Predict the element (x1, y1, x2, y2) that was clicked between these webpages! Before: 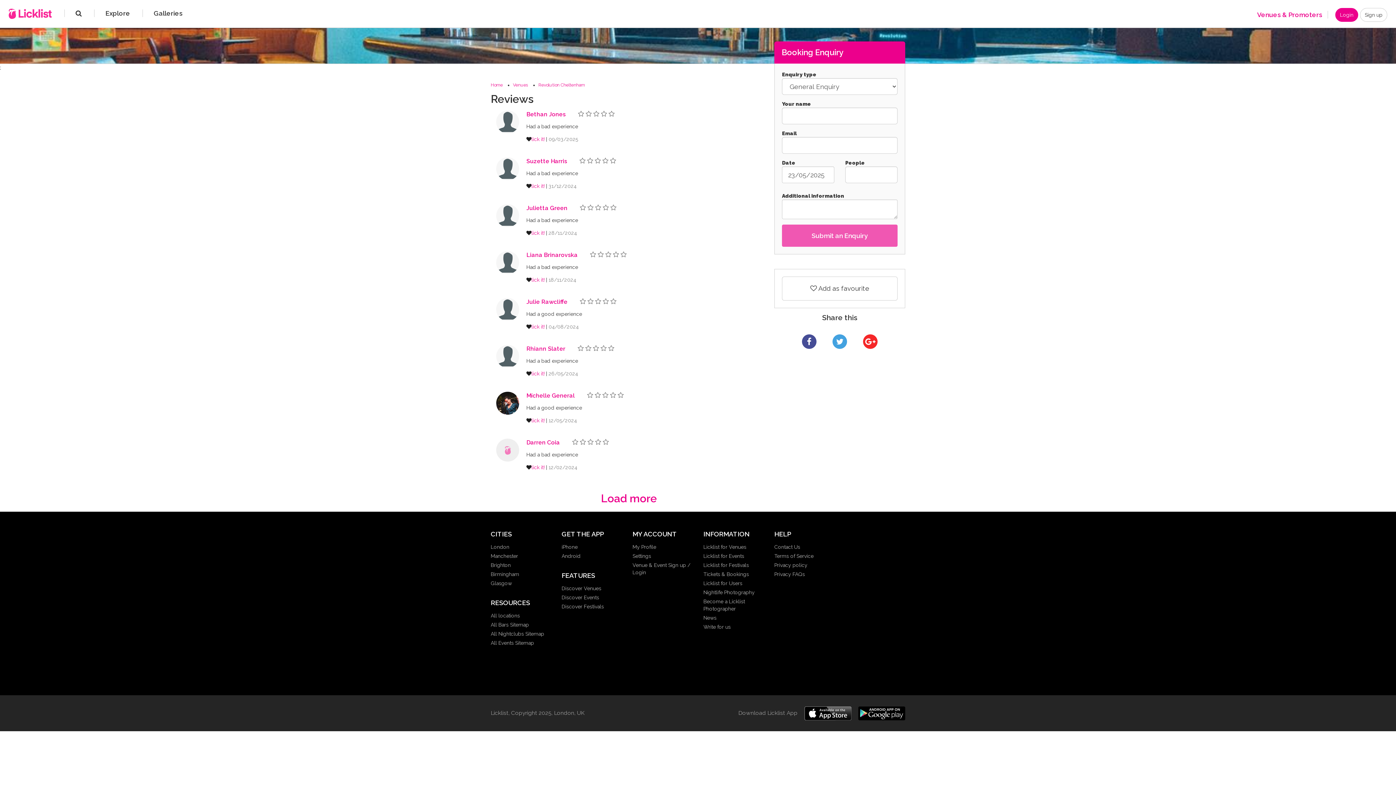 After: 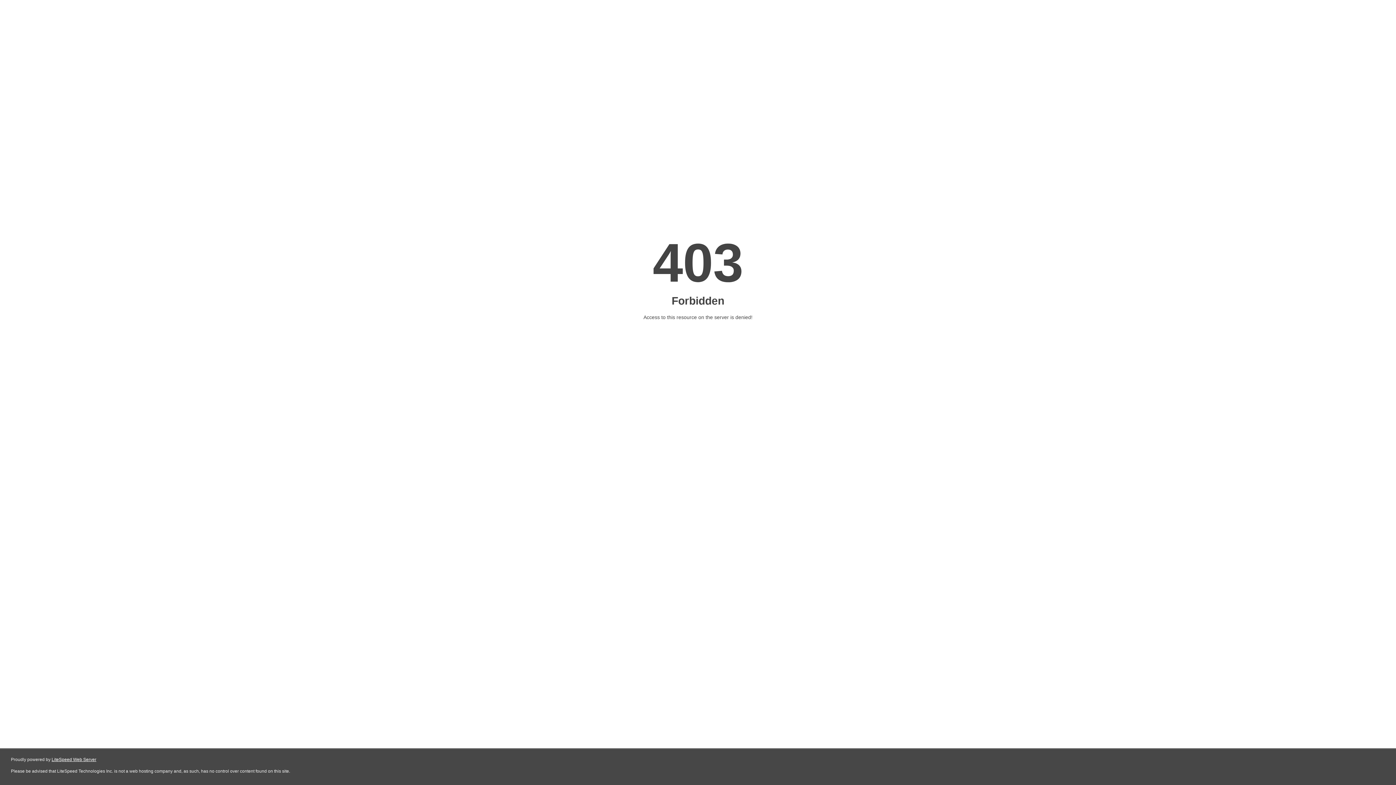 Action: label: Nightlife Photography bbox: (703, 589, 754, 595)